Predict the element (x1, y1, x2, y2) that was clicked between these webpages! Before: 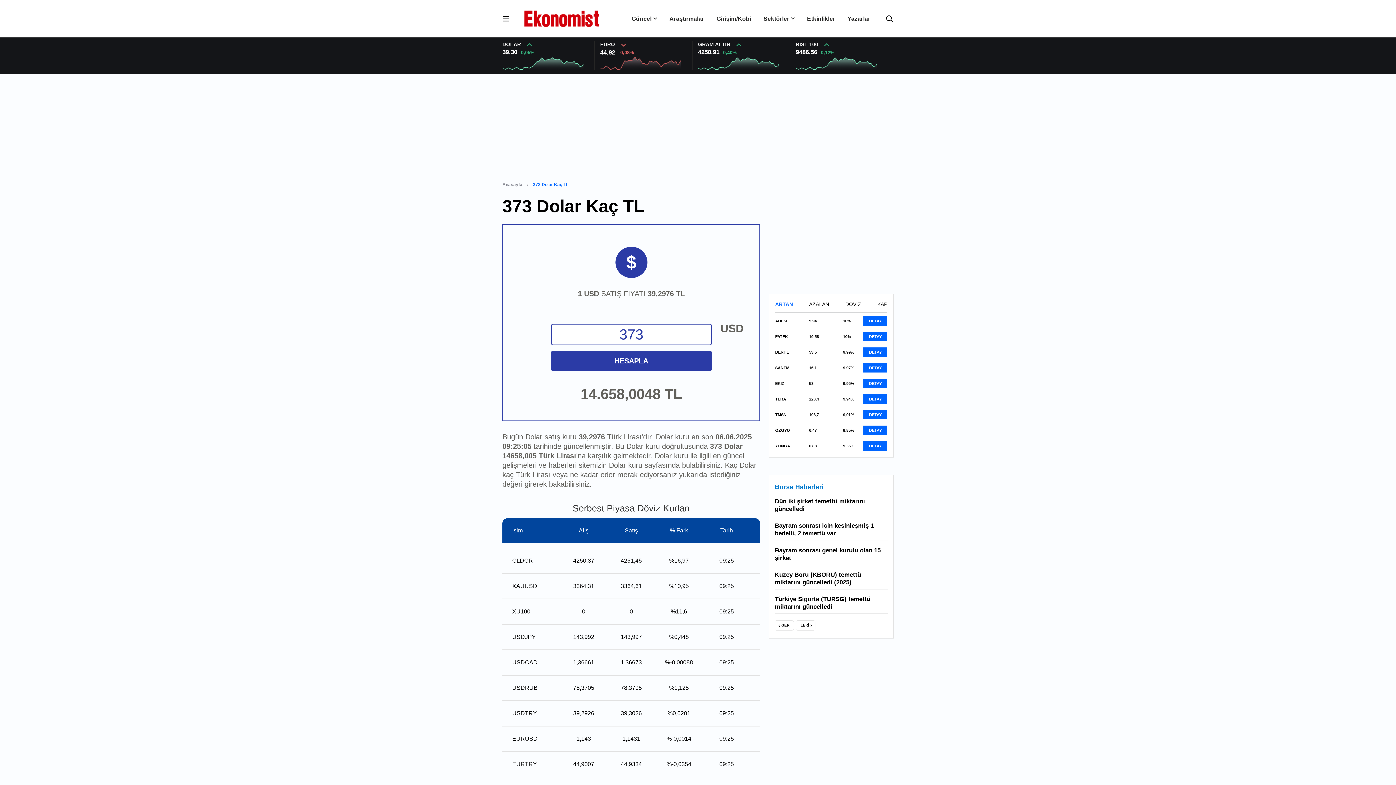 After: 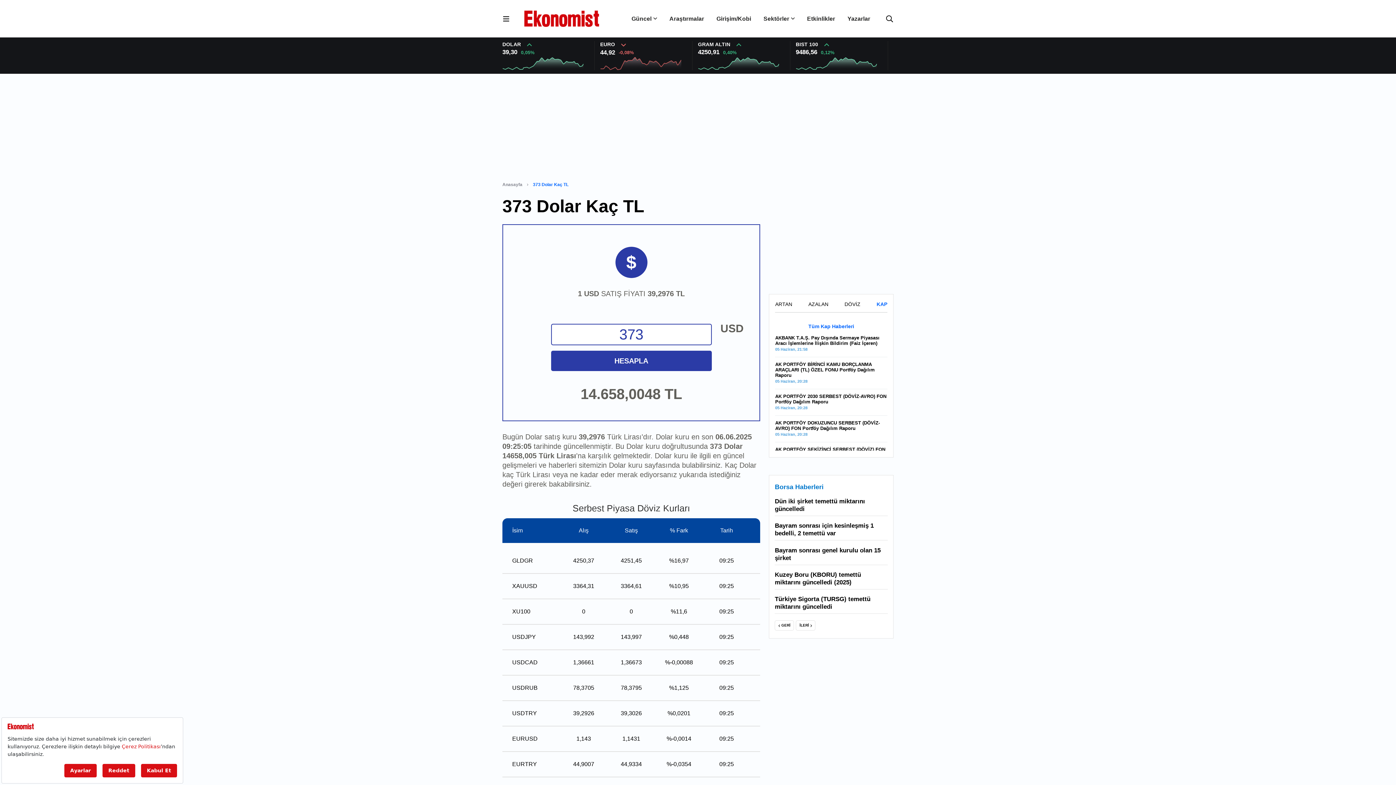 Action: label: KAP bbox: (877, 300, 887, 308)